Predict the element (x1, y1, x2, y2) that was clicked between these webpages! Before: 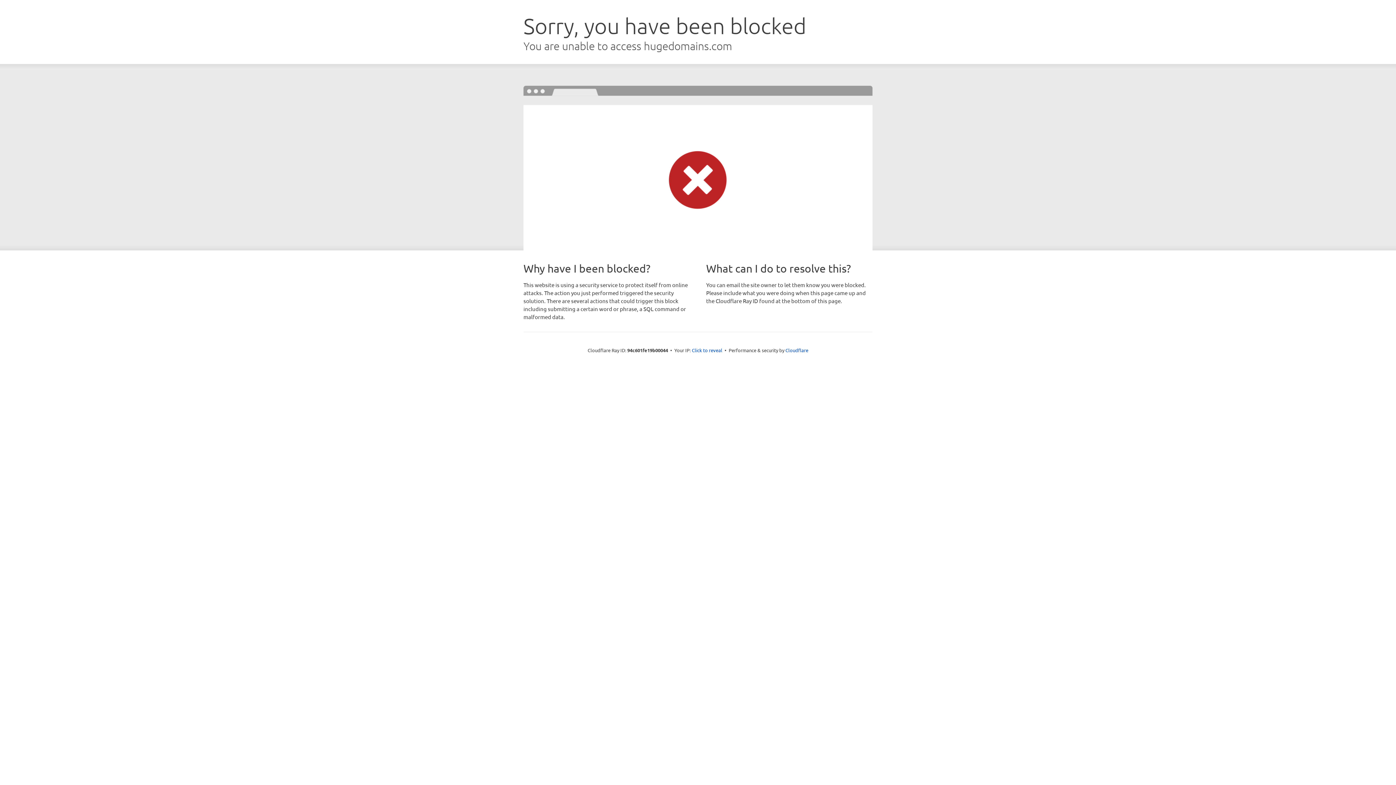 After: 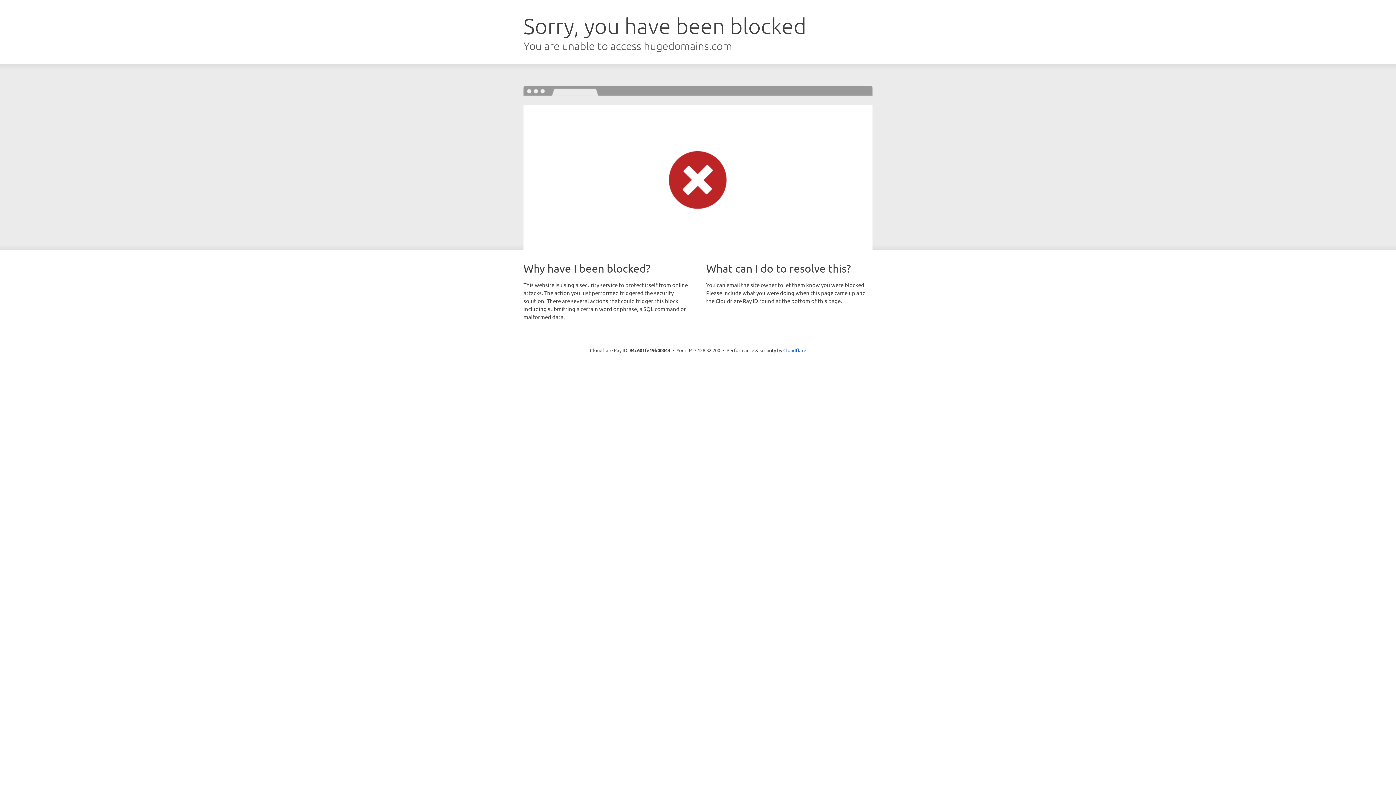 Action: bbox: (692, 346, 722, 353) label: Click to reveal